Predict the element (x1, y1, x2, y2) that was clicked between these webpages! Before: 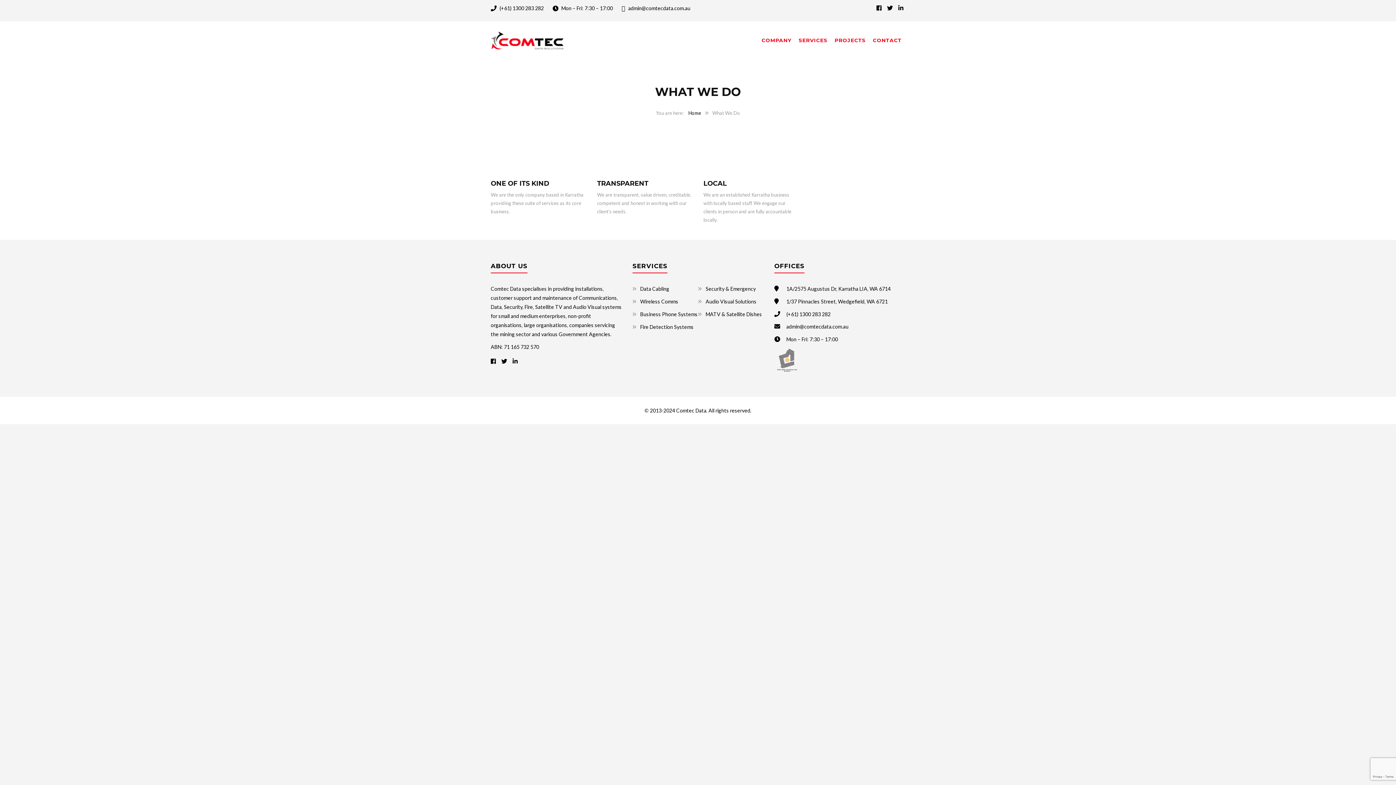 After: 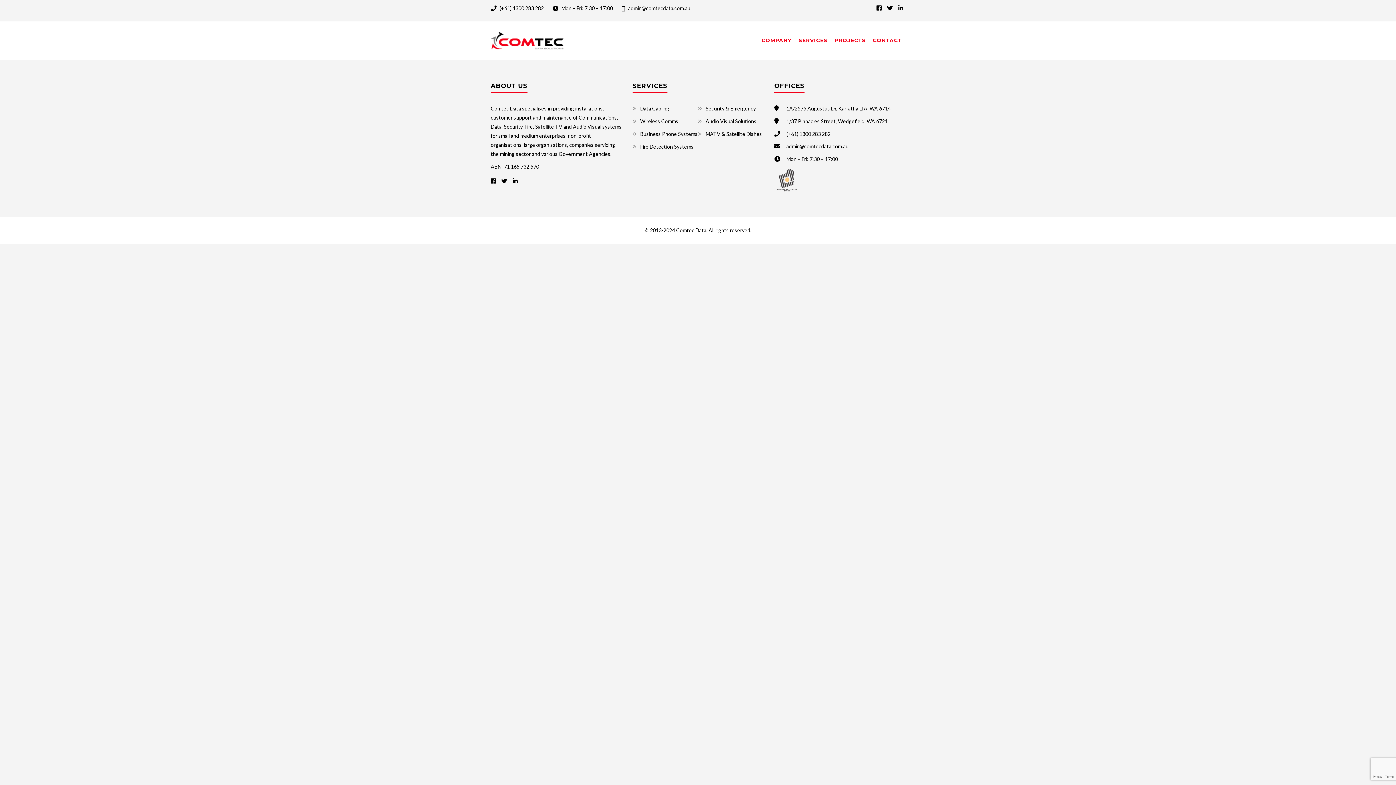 Action: label: PROJECTS bbox: (831, 21, 869, 59)